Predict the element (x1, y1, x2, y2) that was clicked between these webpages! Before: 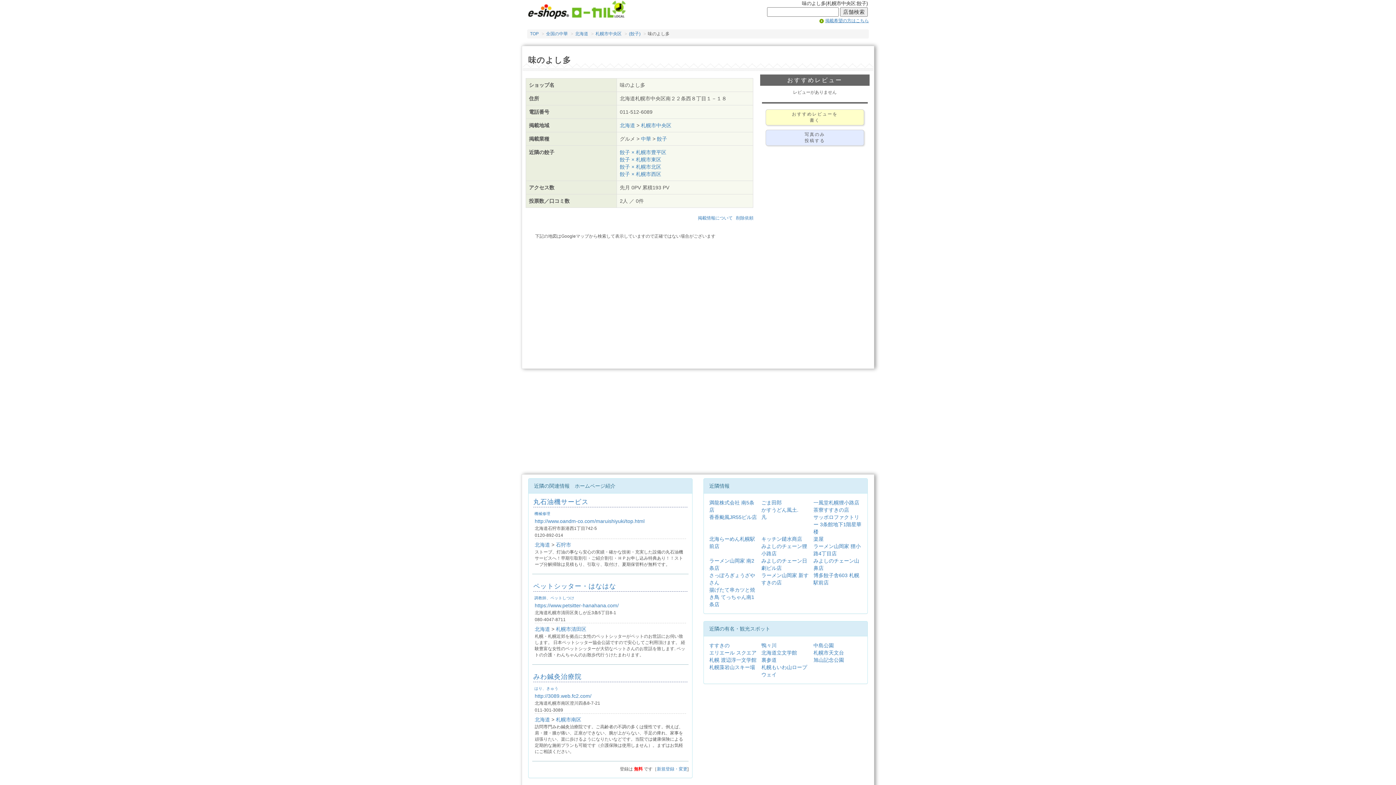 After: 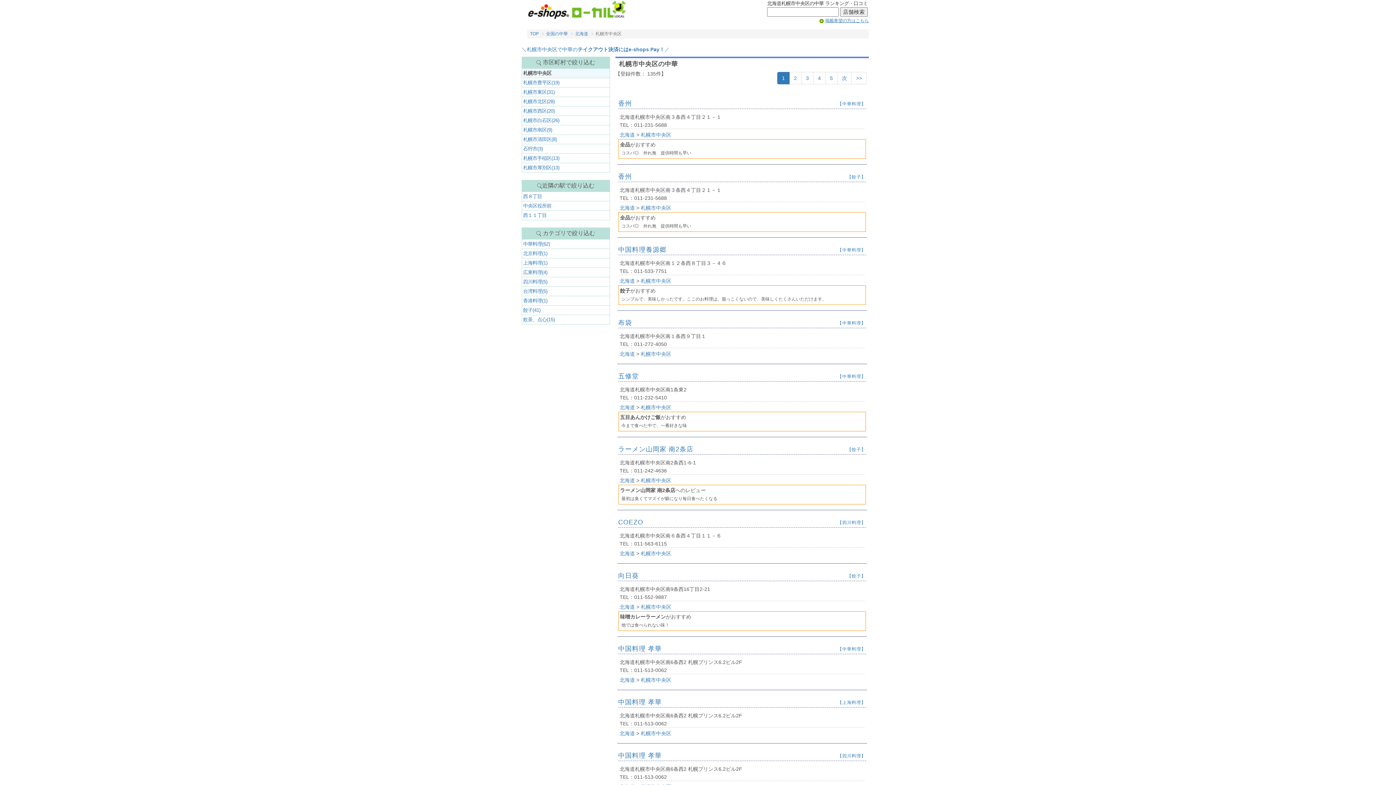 Action: label: 中華 bbox: (641, 136, 651, 141)